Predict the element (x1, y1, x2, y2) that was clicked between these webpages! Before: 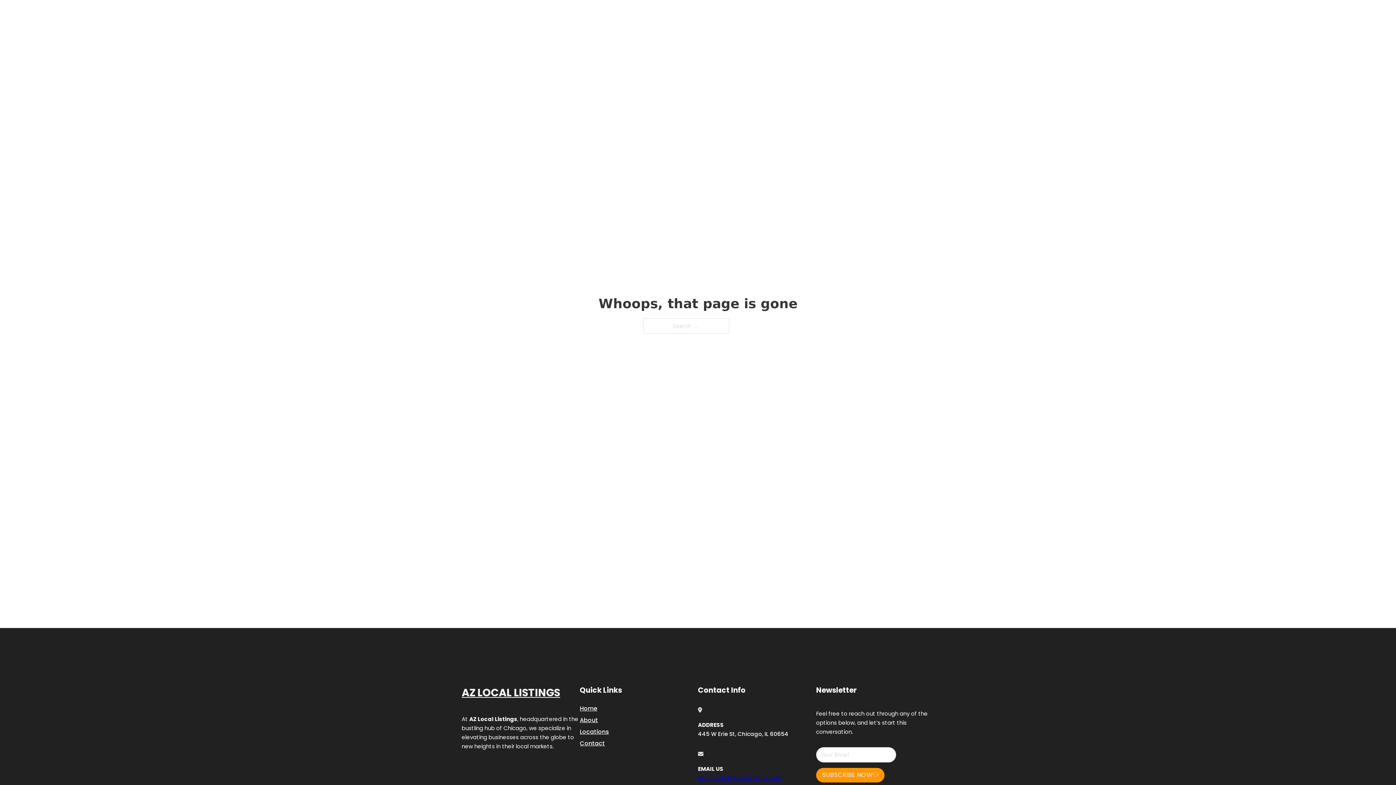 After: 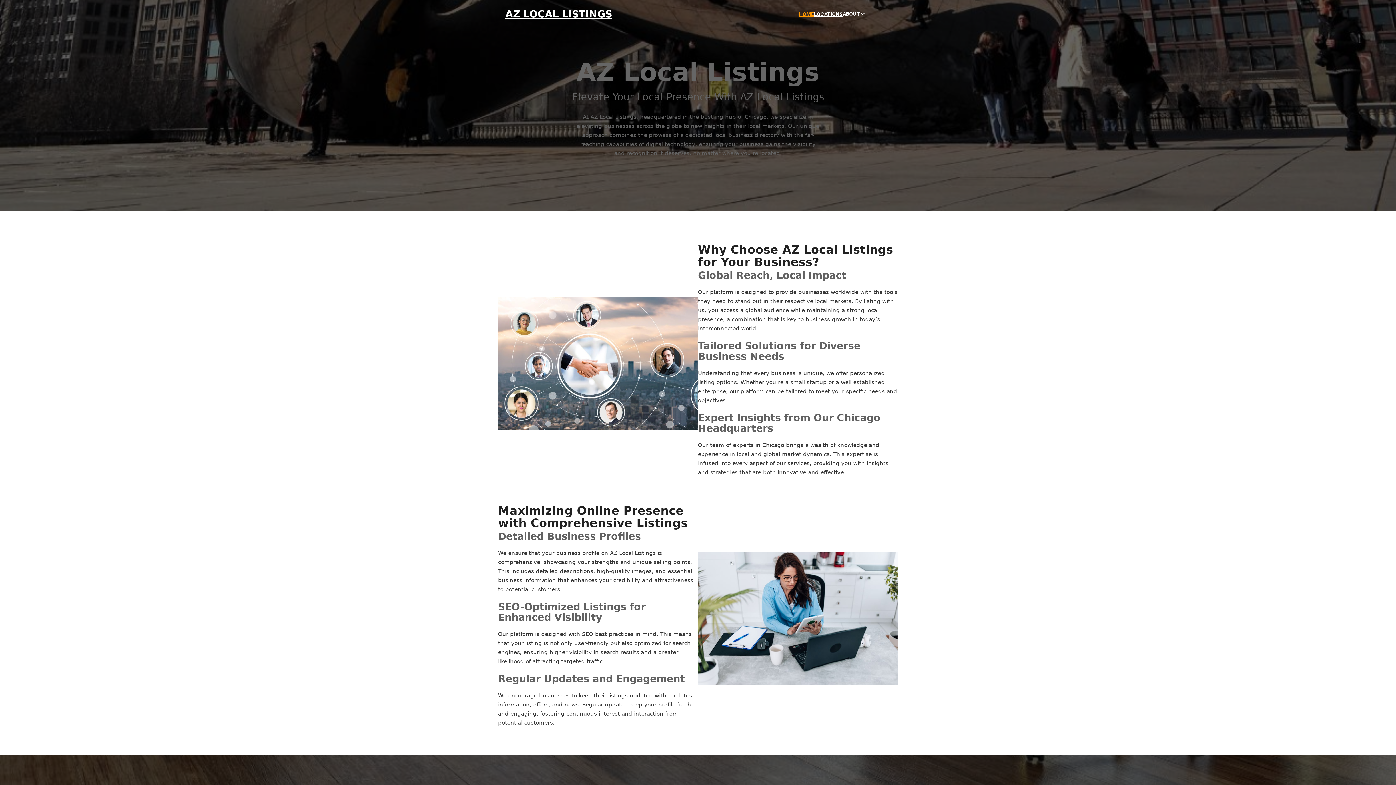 Action: label: Home bbox: (580, 703, 597, 713)